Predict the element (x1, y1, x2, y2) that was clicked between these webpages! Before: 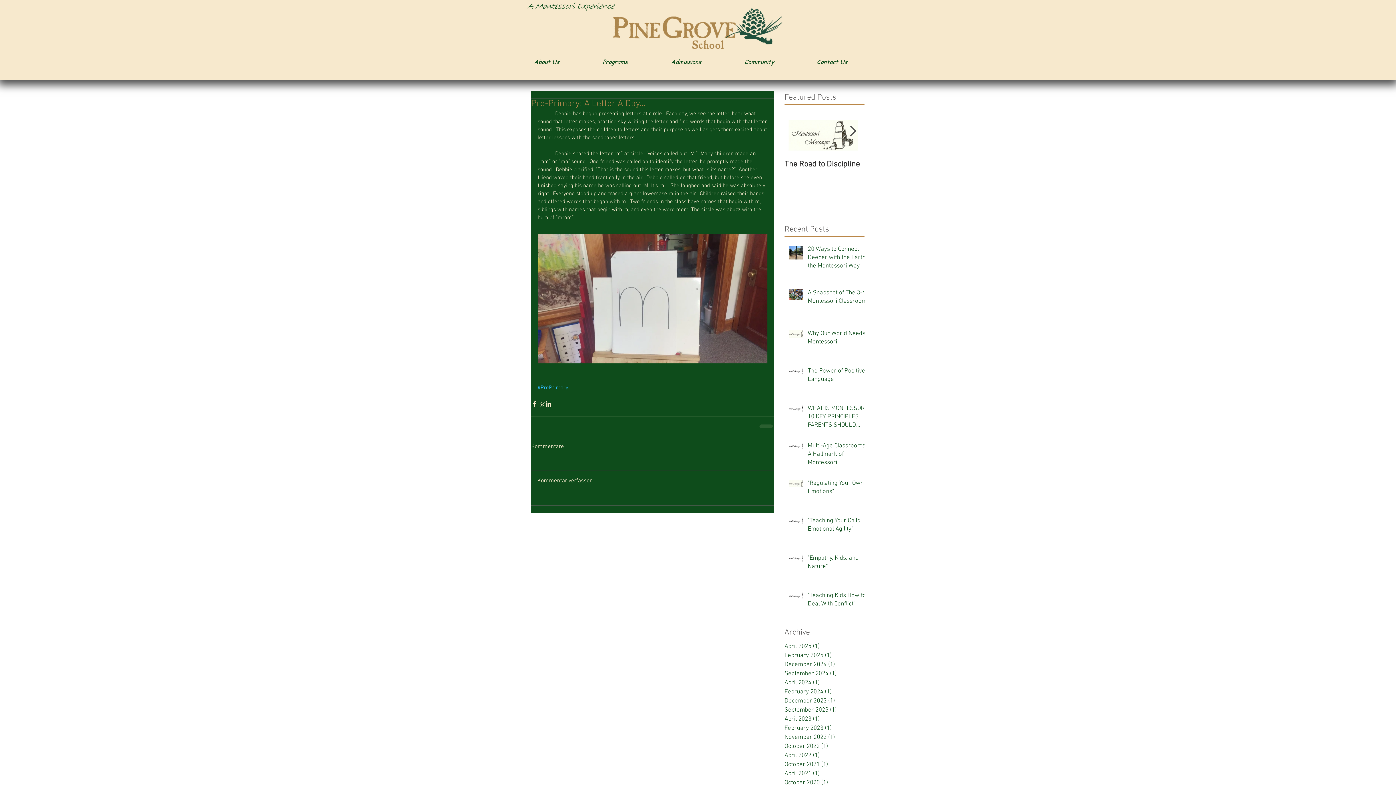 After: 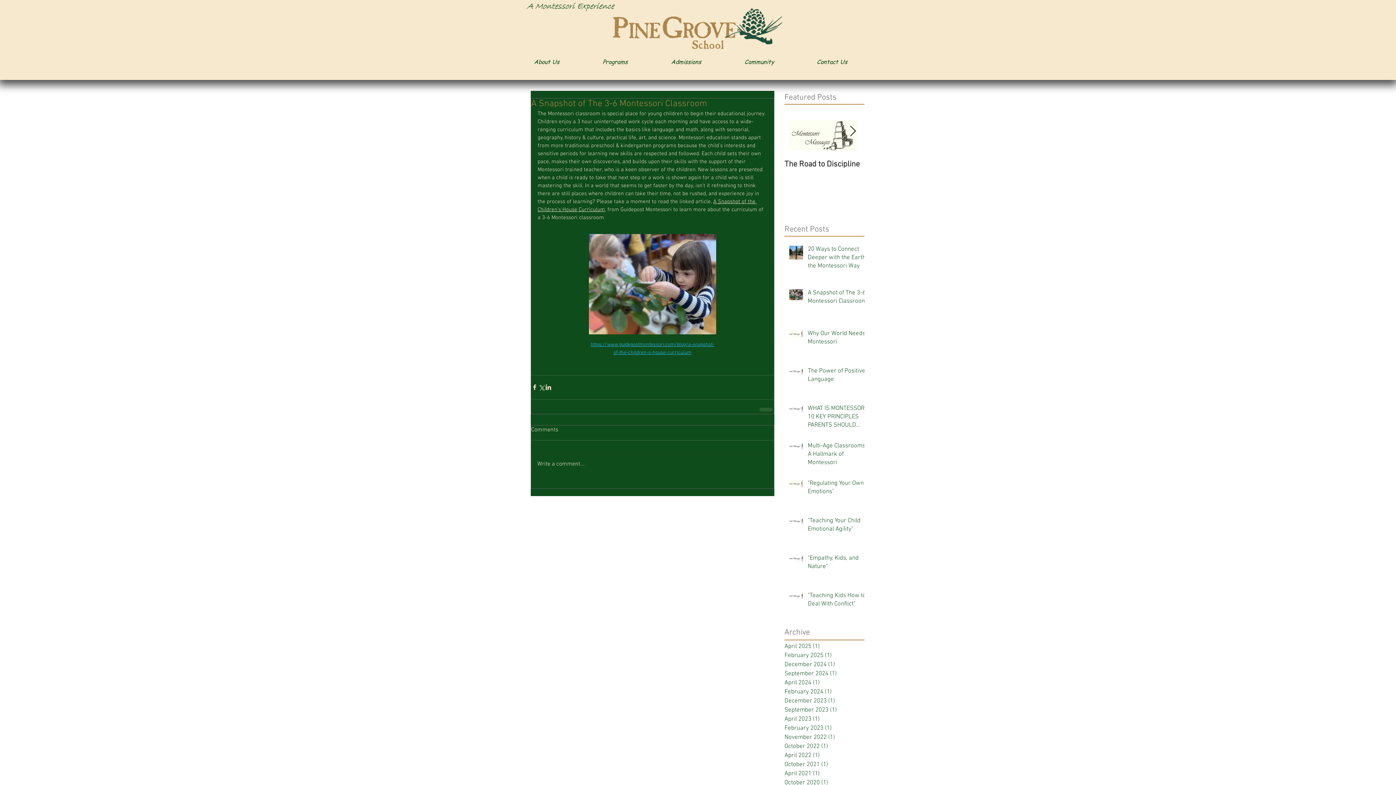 Action: label: A Snapshot of The 3-6 Montessori Classroom bbox: (808, 289, 869, 308)